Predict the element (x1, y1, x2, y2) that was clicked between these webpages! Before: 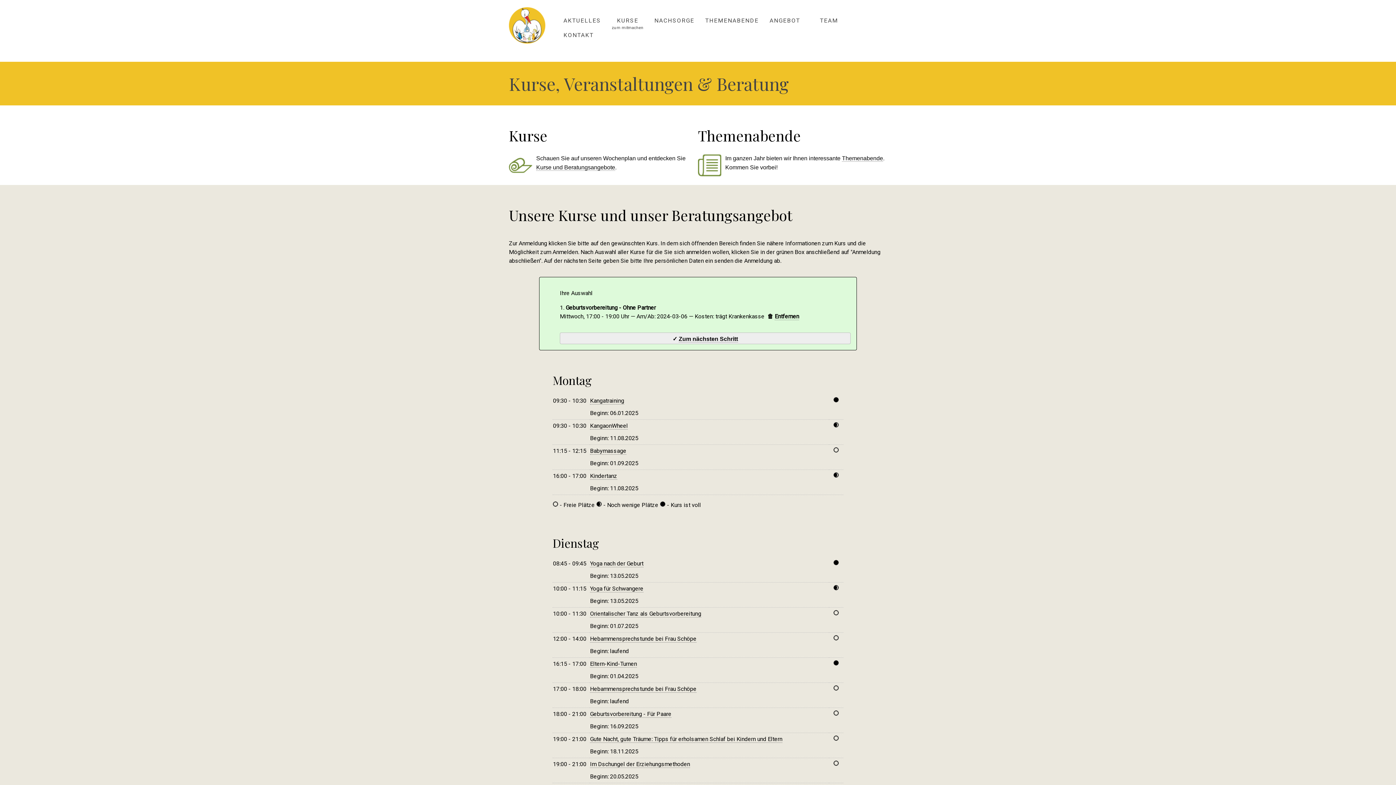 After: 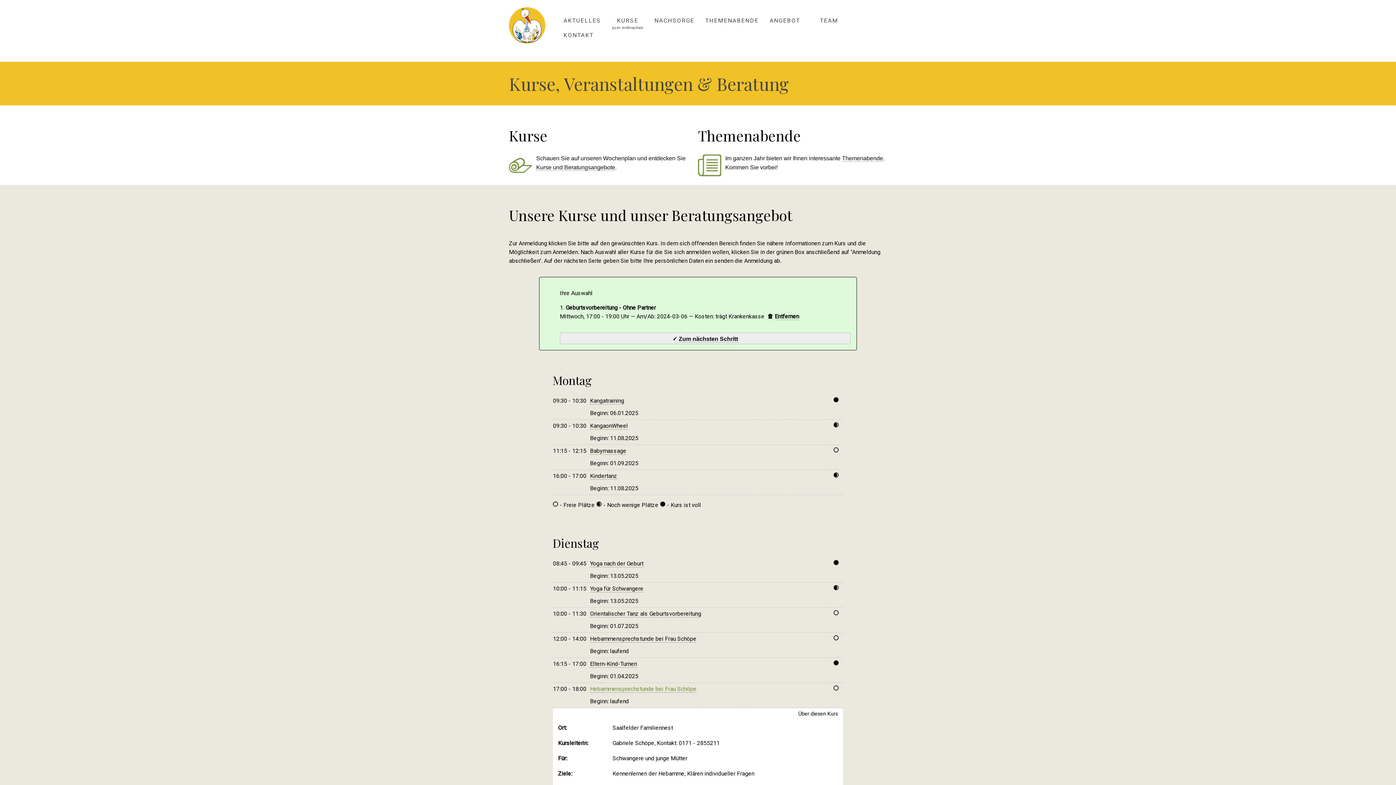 Action: bbox: (590, 685, 696, 693) label: Hebammensprechstunde bei Frau Schöpe